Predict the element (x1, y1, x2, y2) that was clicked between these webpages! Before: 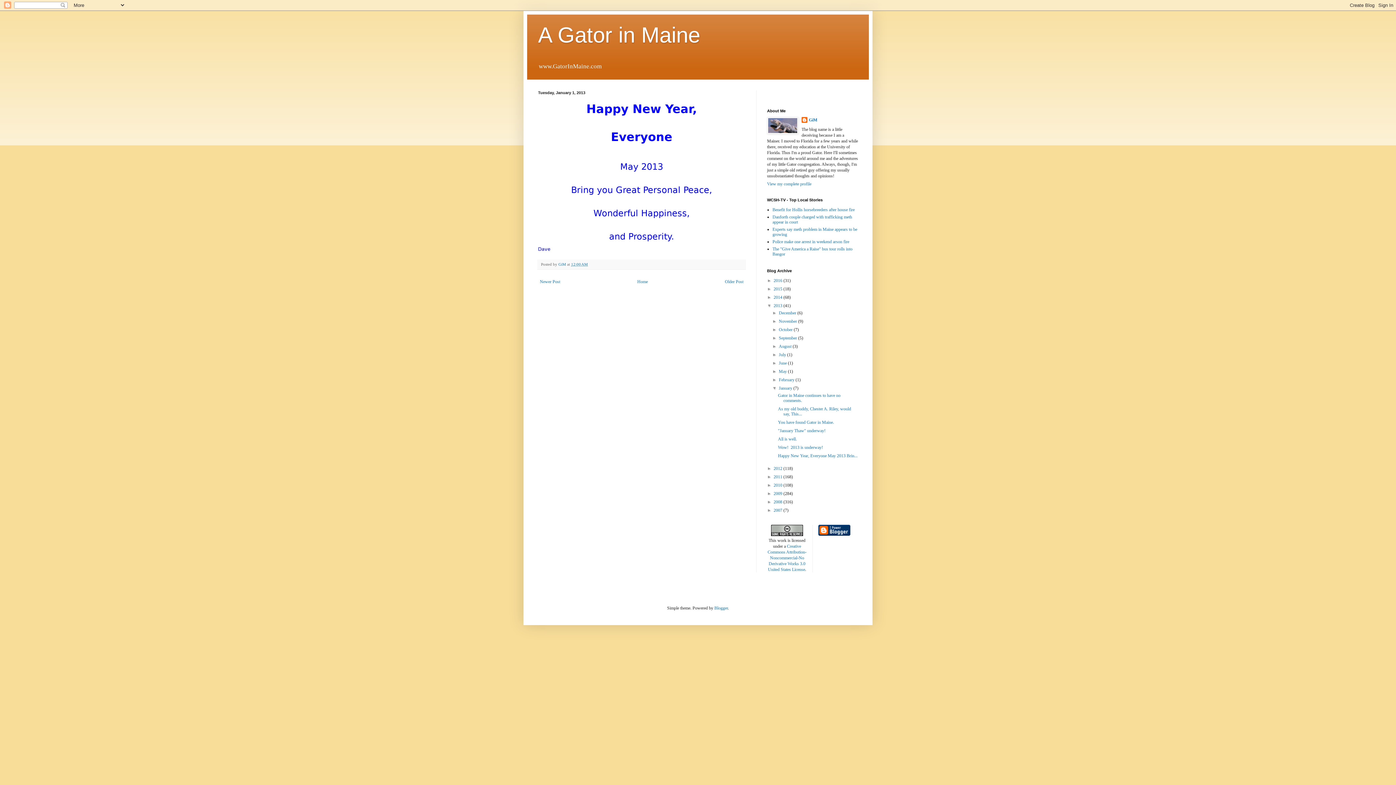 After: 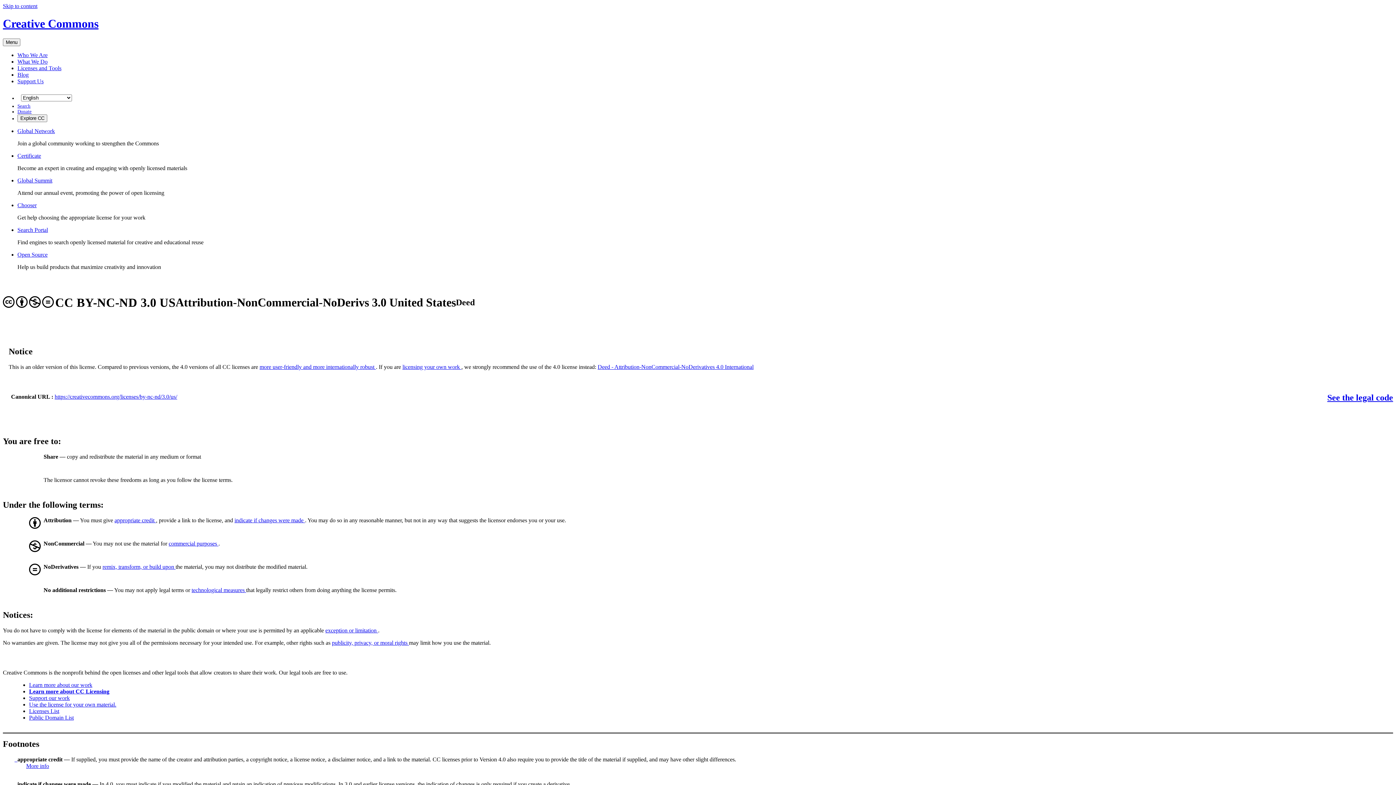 Action: label: Creative Commons Attribution-Noncommercial-No Derivative Works 3.0 United States License bbox: (767, 544, 806, 572)